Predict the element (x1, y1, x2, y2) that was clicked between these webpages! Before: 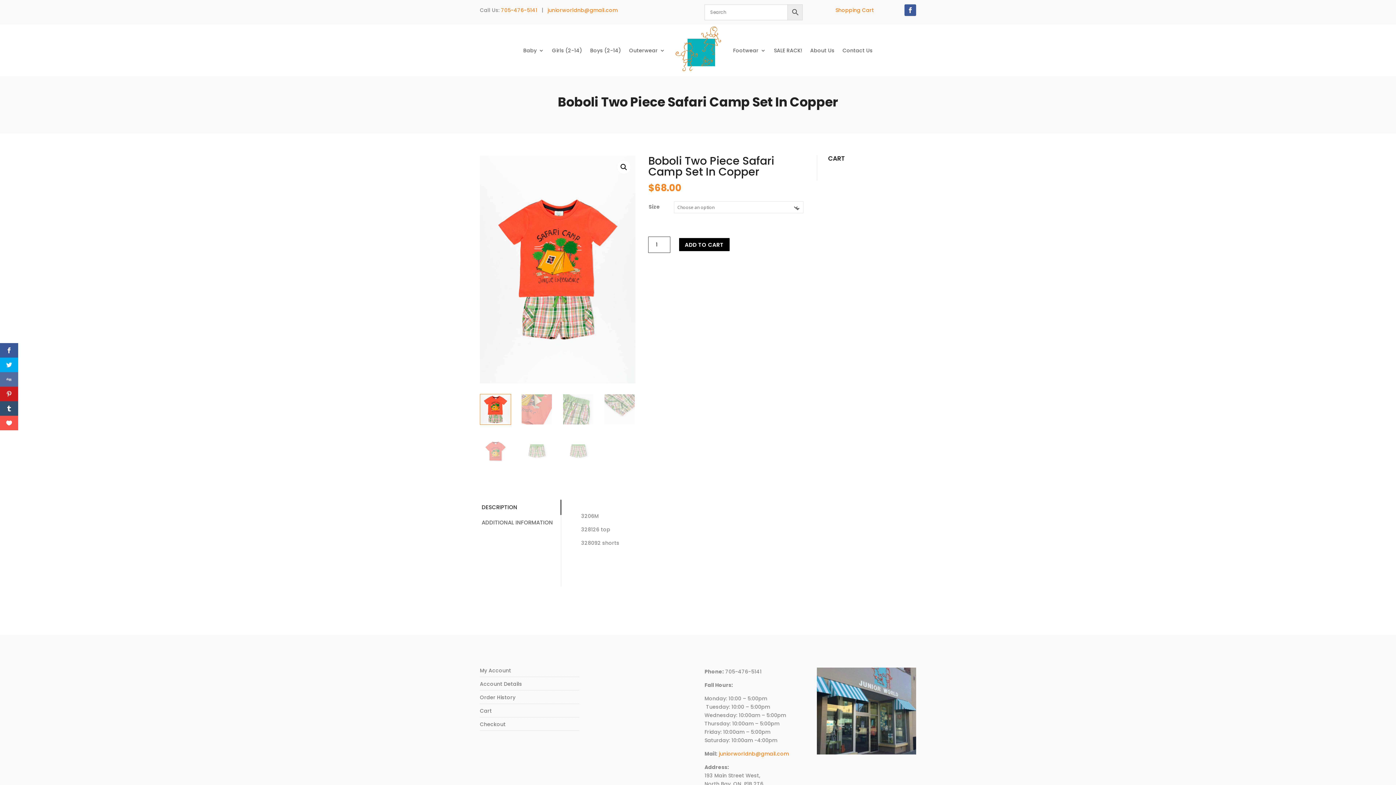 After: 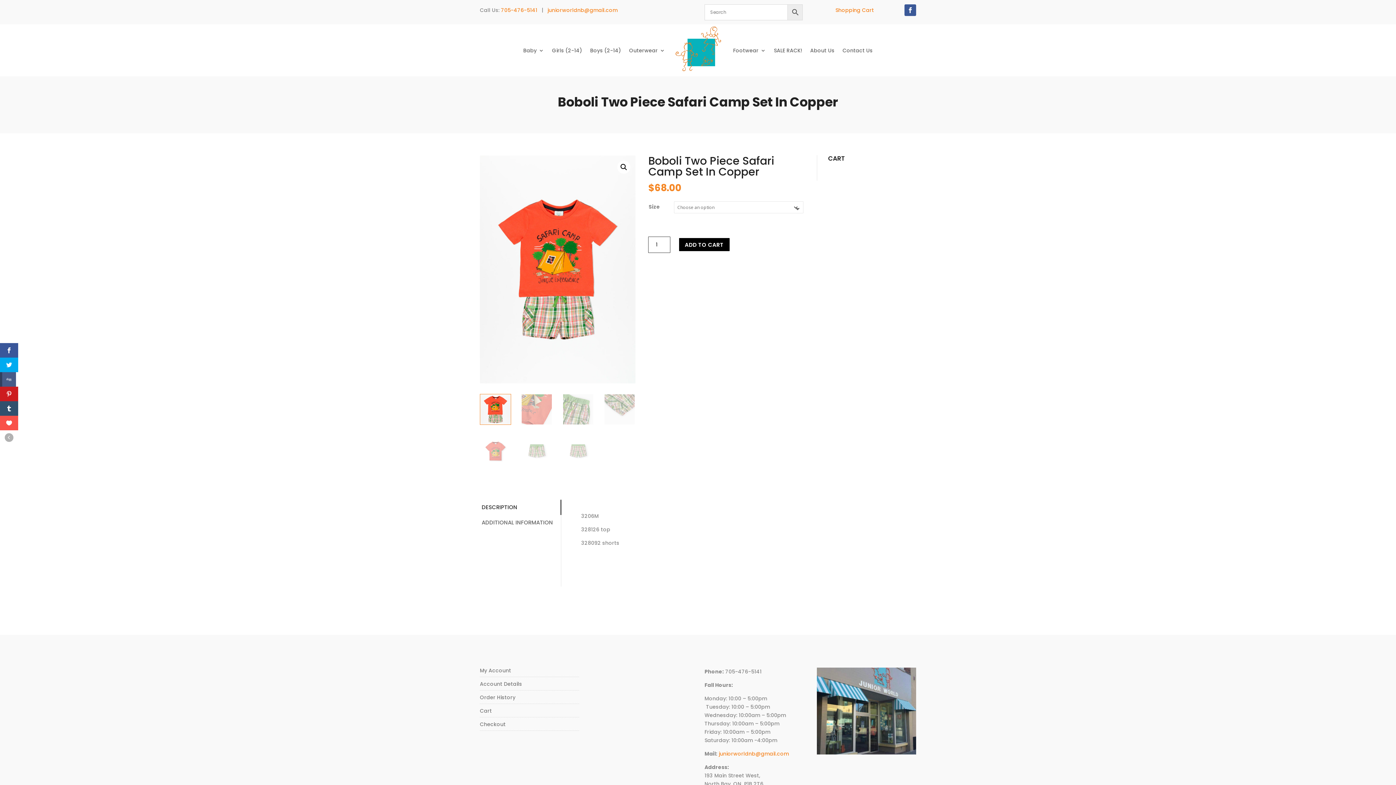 Action: bbox: (0, 372, 18, 386)